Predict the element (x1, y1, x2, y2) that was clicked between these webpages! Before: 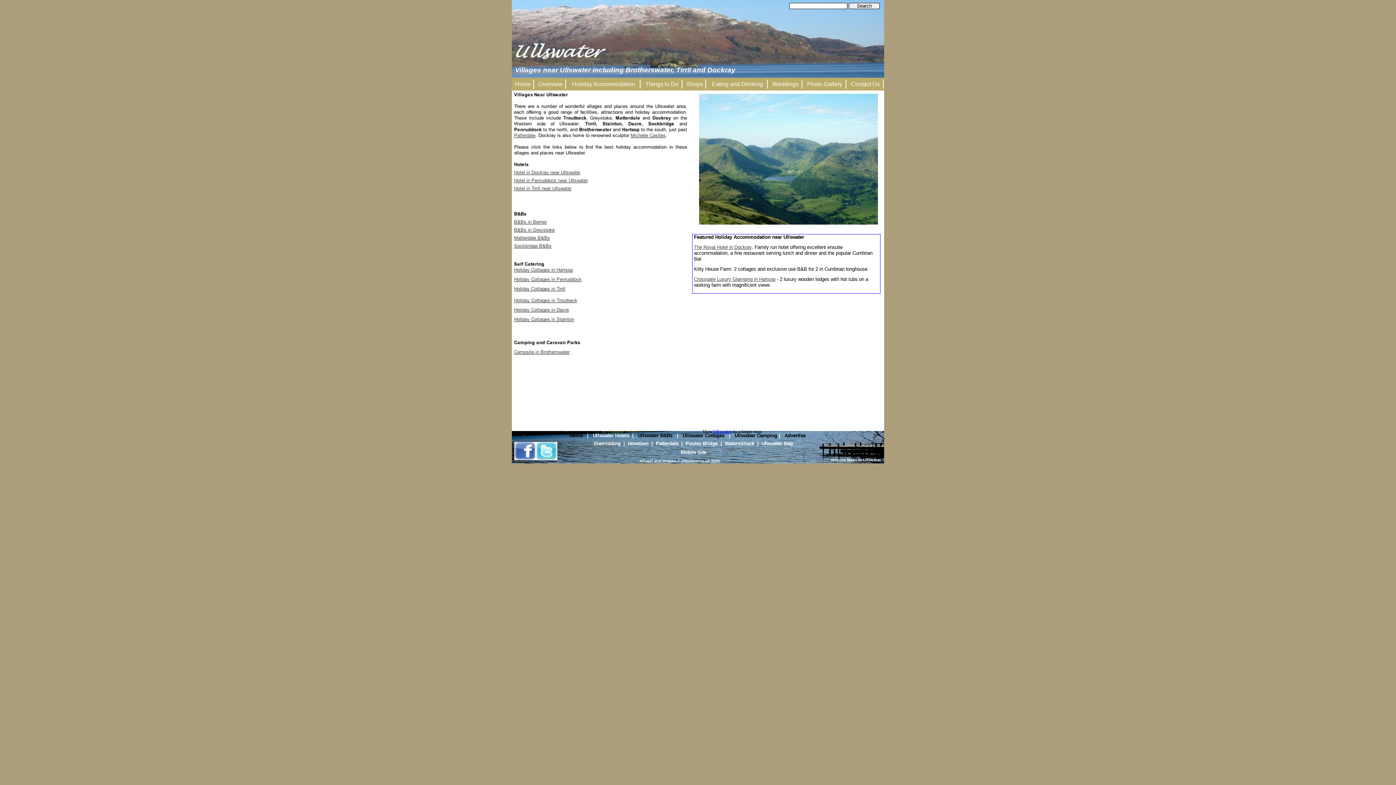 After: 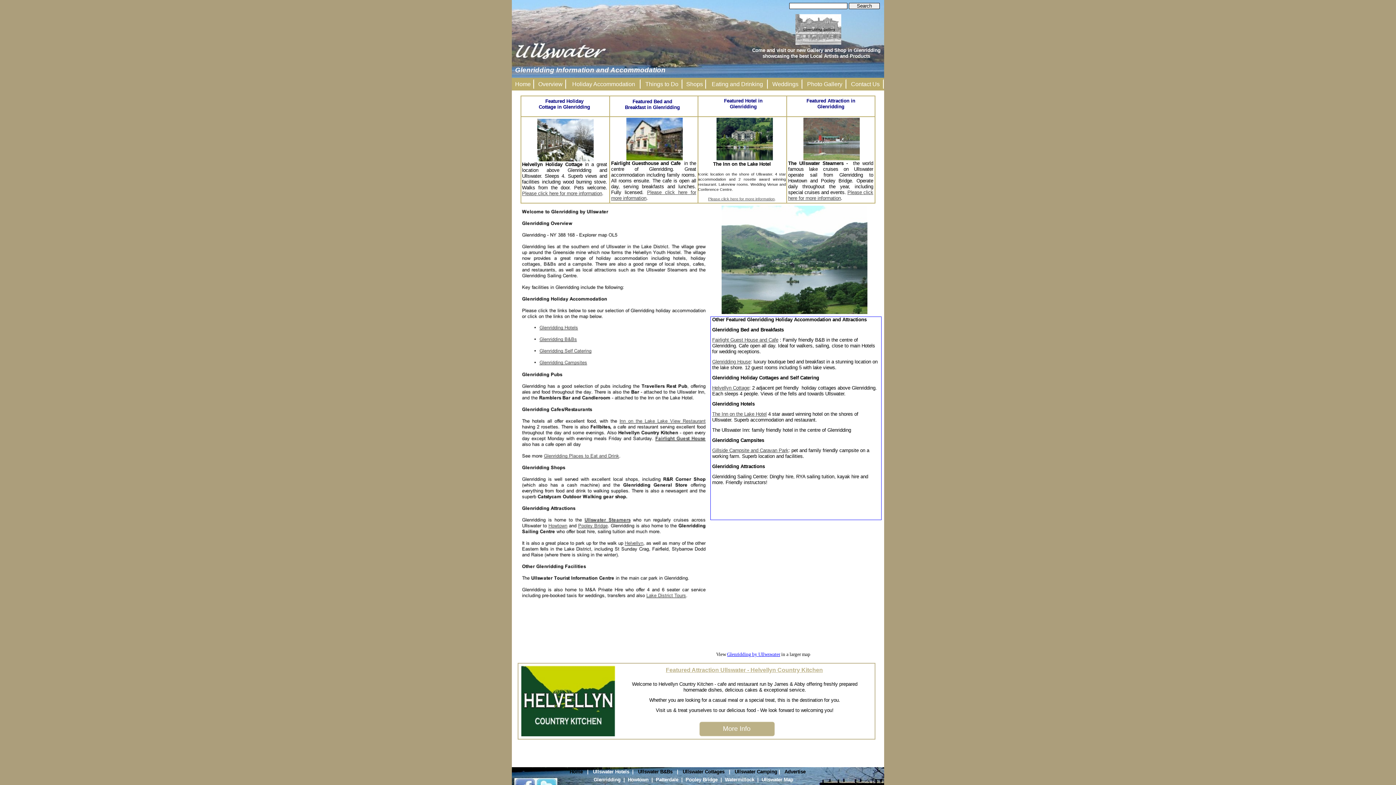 Action: label: Glenridding bbox: (593, 441, 620, 446)